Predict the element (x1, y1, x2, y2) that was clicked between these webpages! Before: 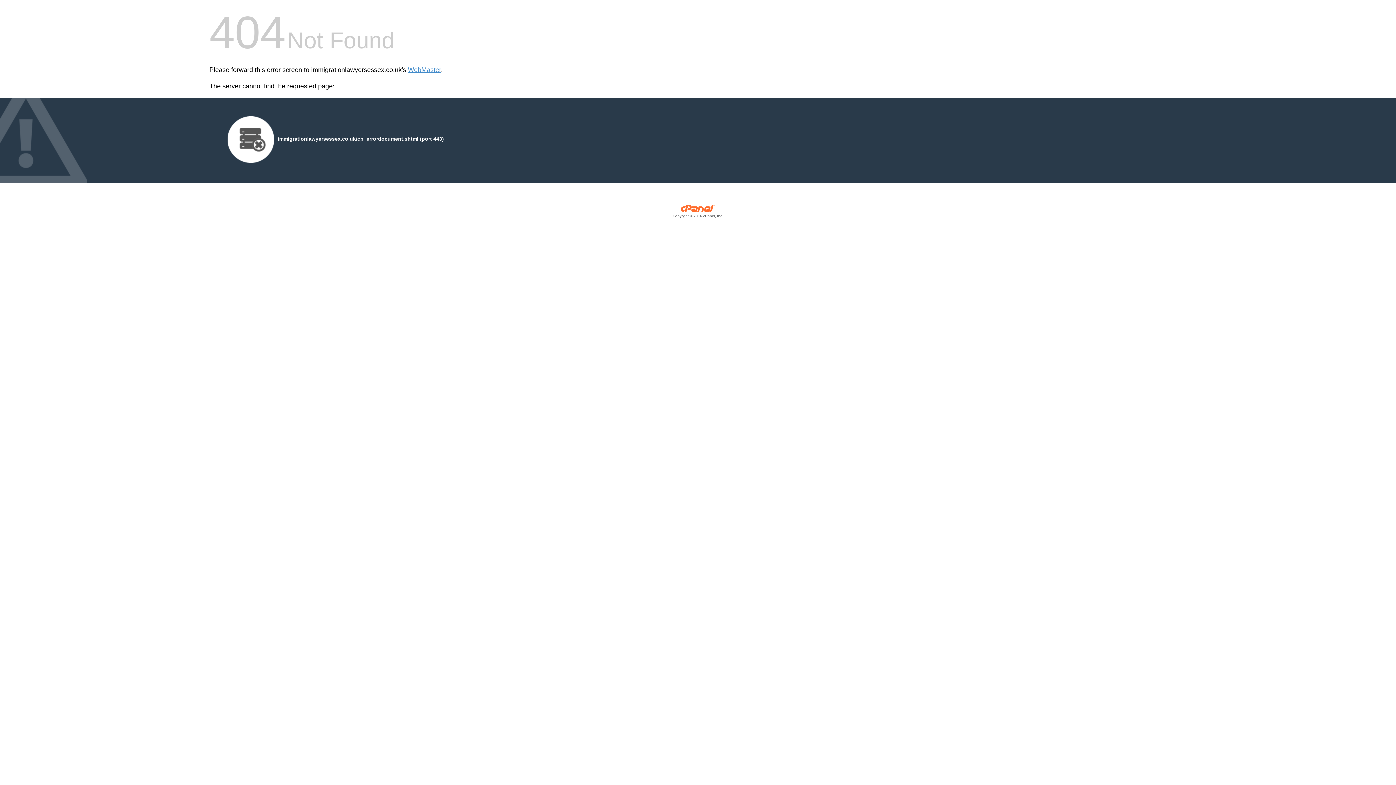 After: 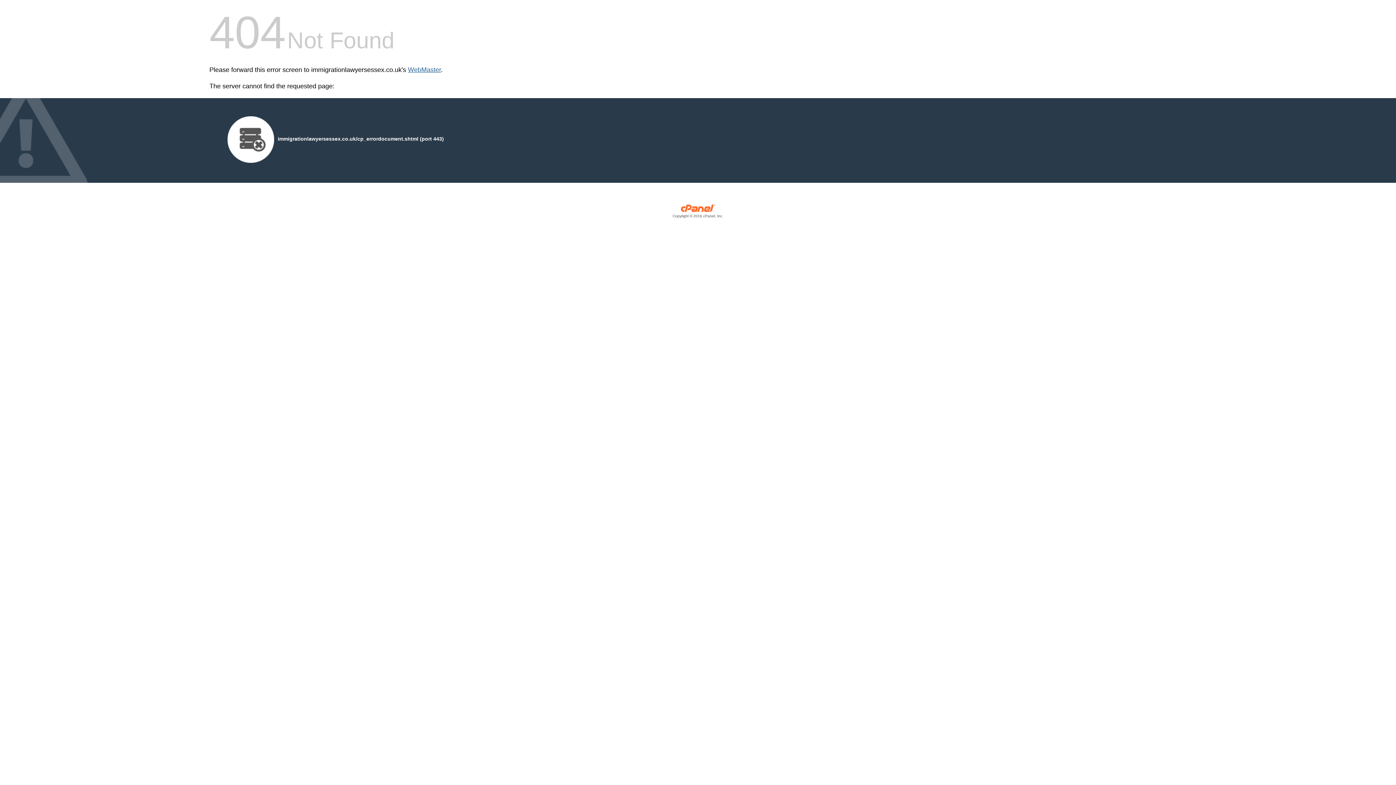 Action: label: WebMaster bbox: (408, 66, 441, 73)